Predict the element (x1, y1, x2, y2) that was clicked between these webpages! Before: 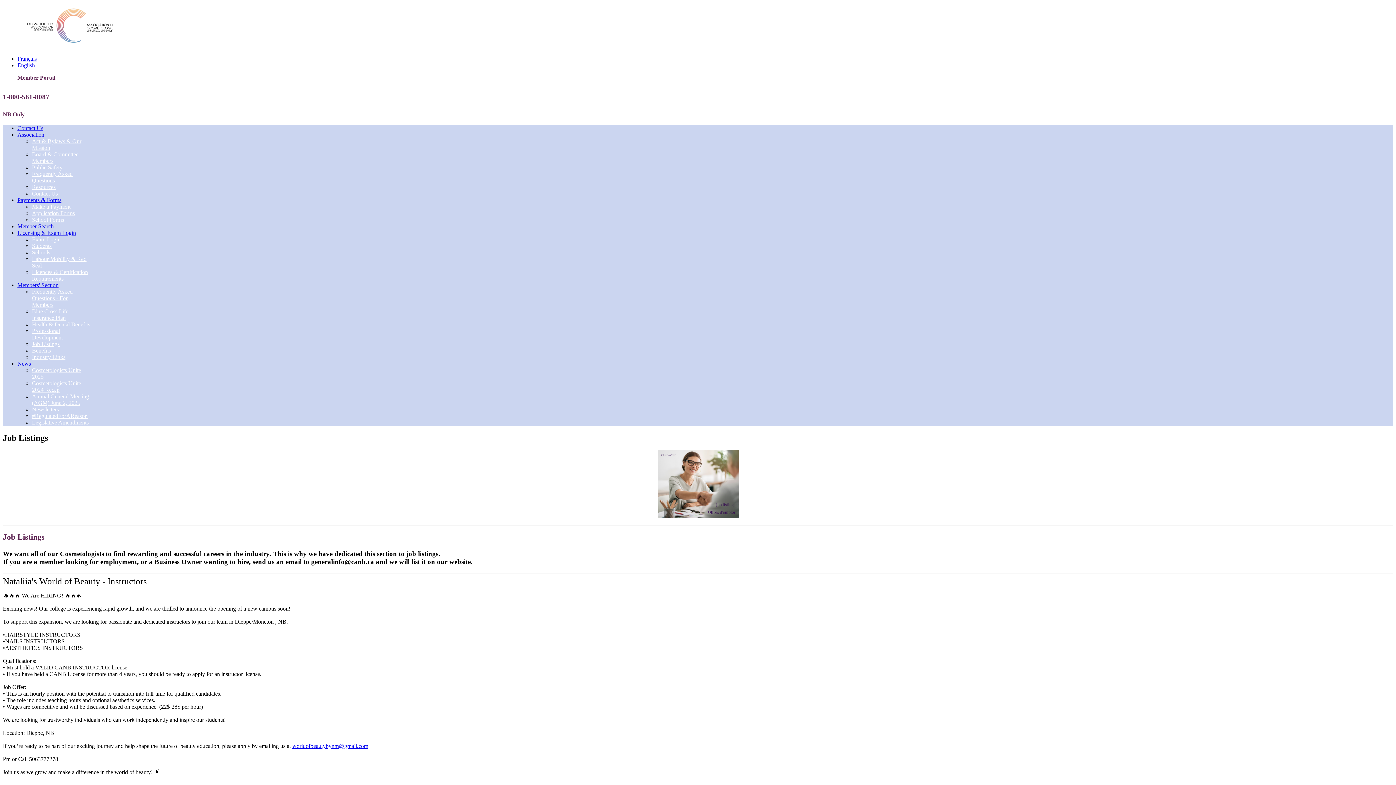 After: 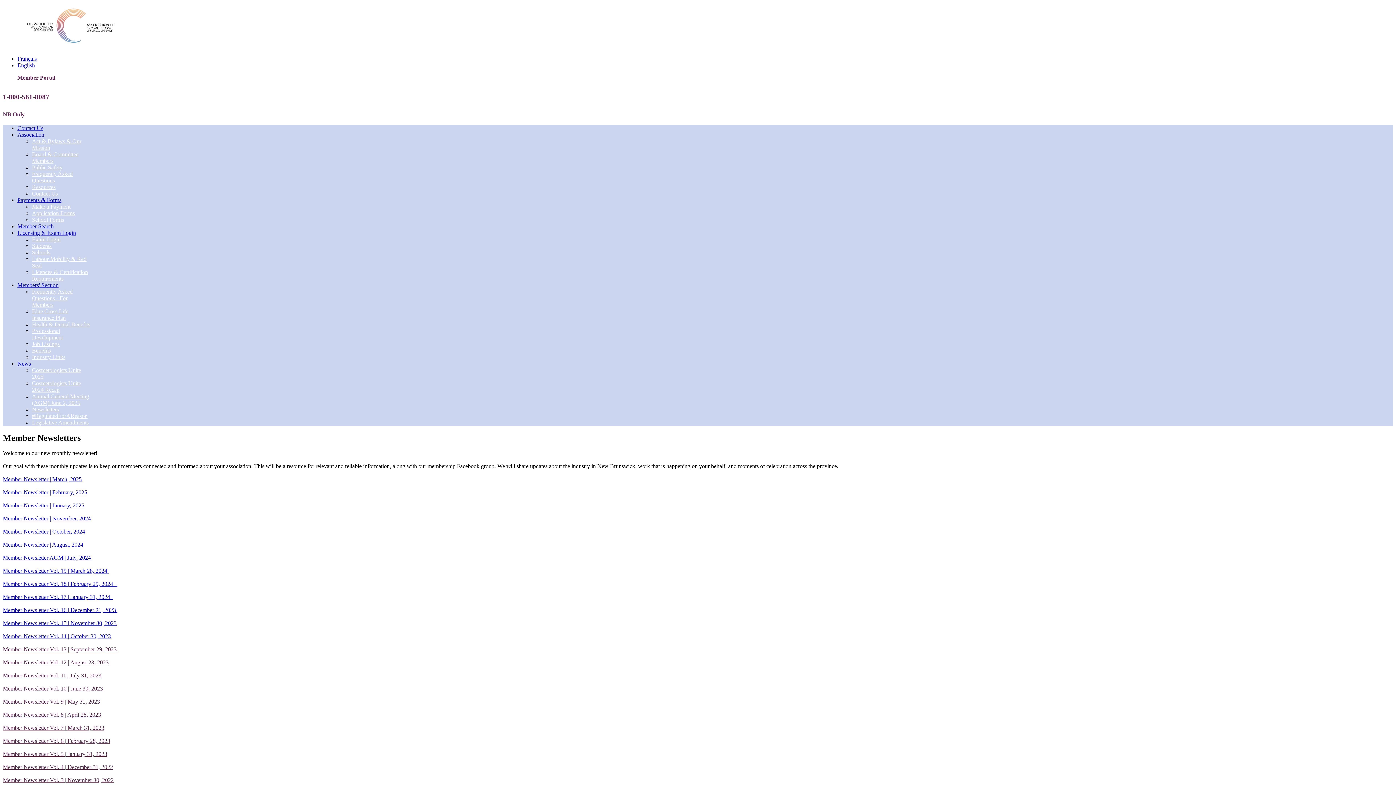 Action: label: Newsletters bbox: (32, 406, 58, 412)